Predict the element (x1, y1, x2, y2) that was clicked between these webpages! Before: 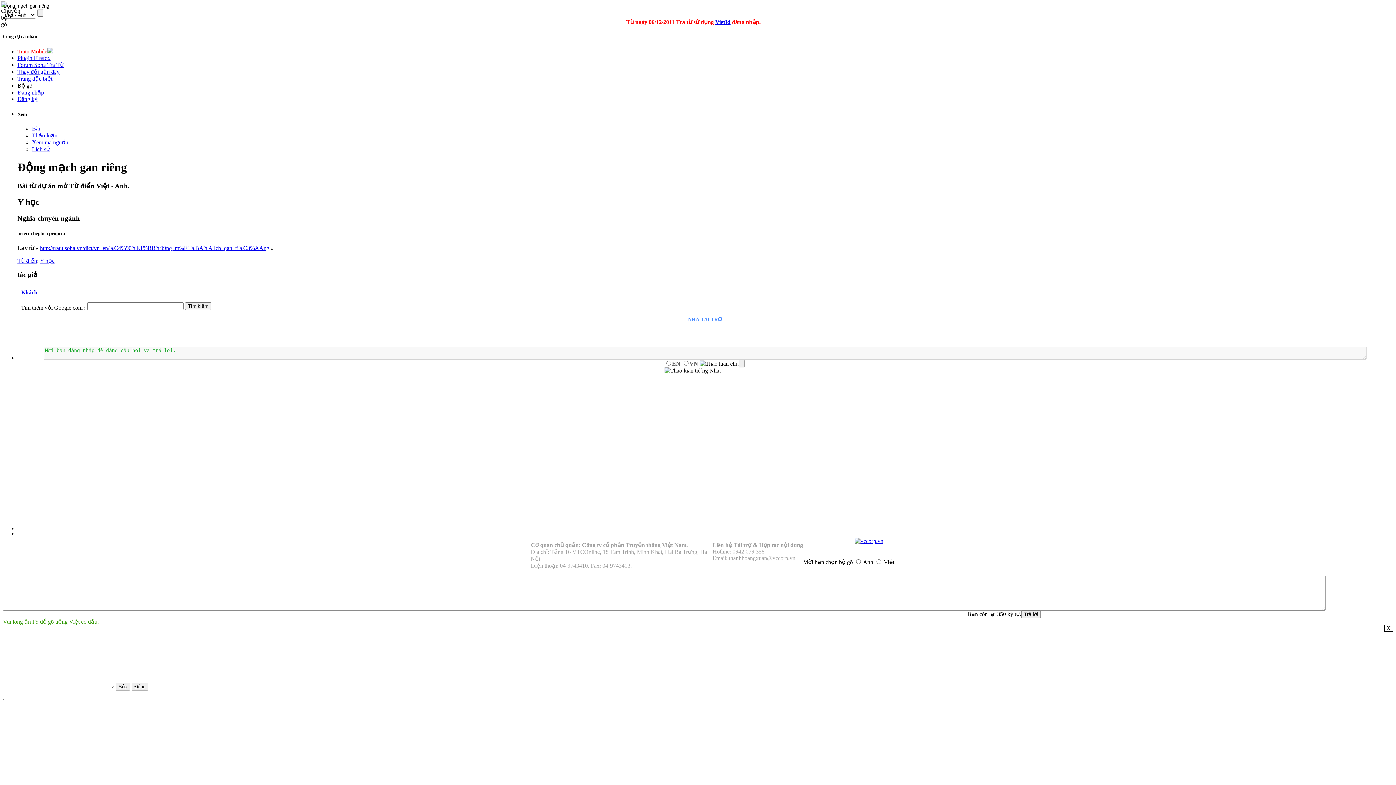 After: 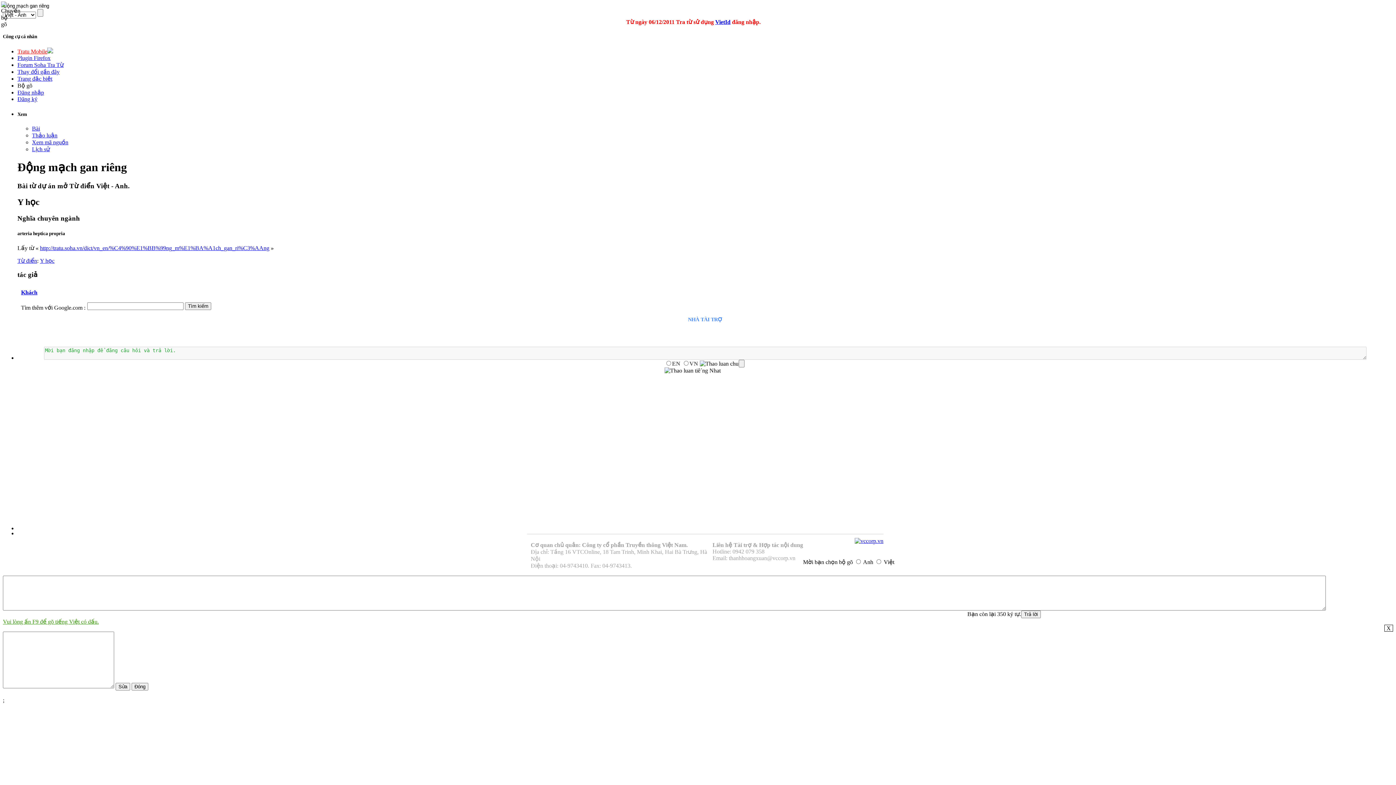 Action: bbox: (32, 125, 40, 131) label: Bài